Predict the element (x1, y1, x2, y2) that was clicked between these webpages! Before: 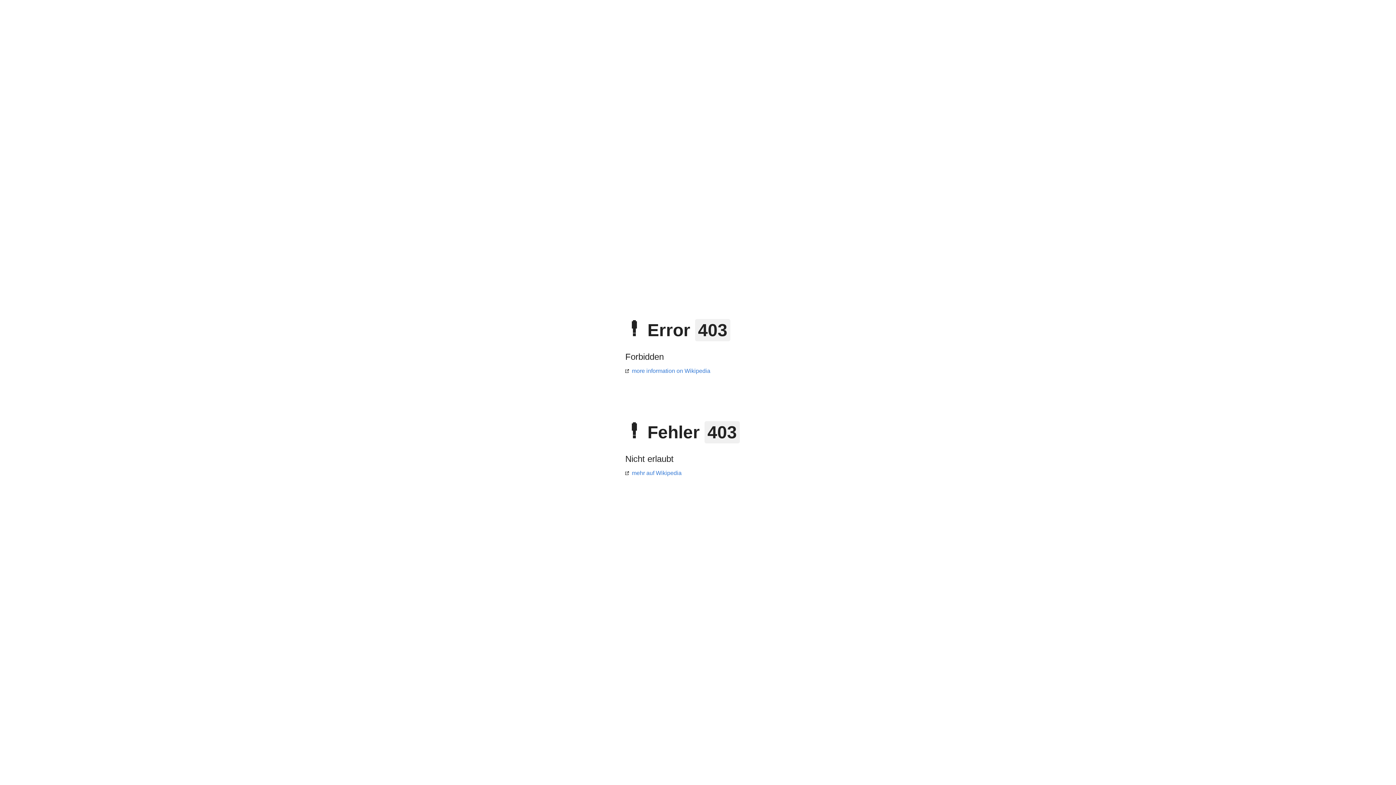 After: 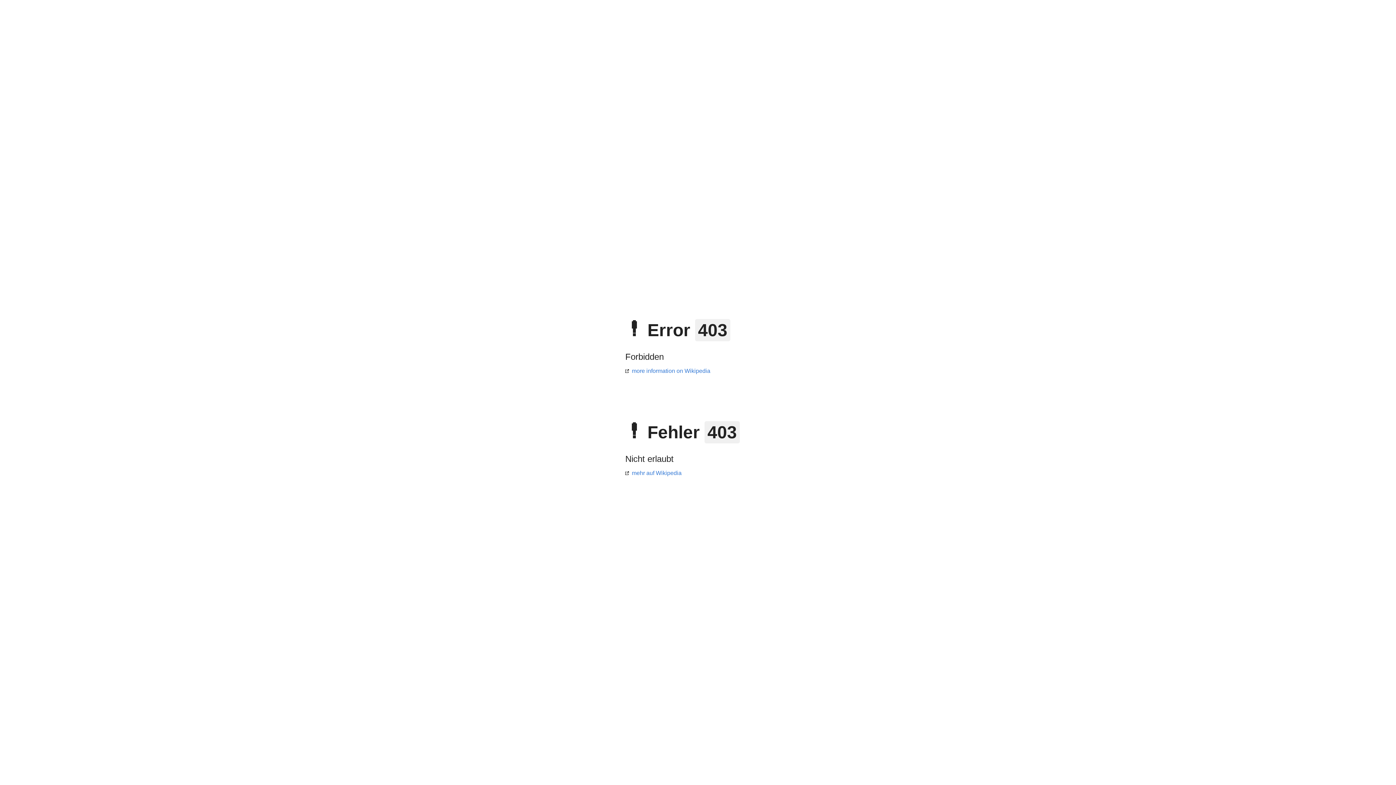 Action: label: more information on Wikipedia bbox: (625, 368, 710, 374)